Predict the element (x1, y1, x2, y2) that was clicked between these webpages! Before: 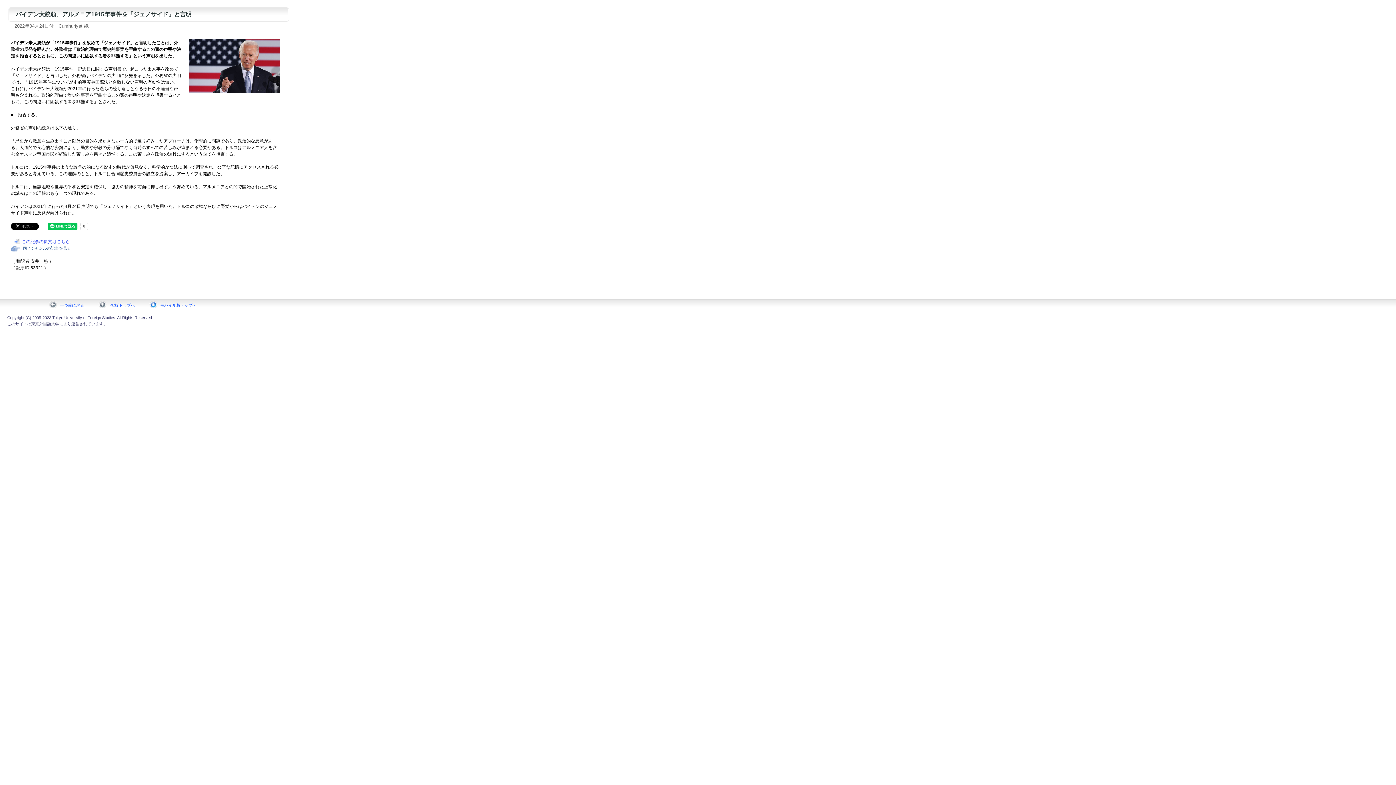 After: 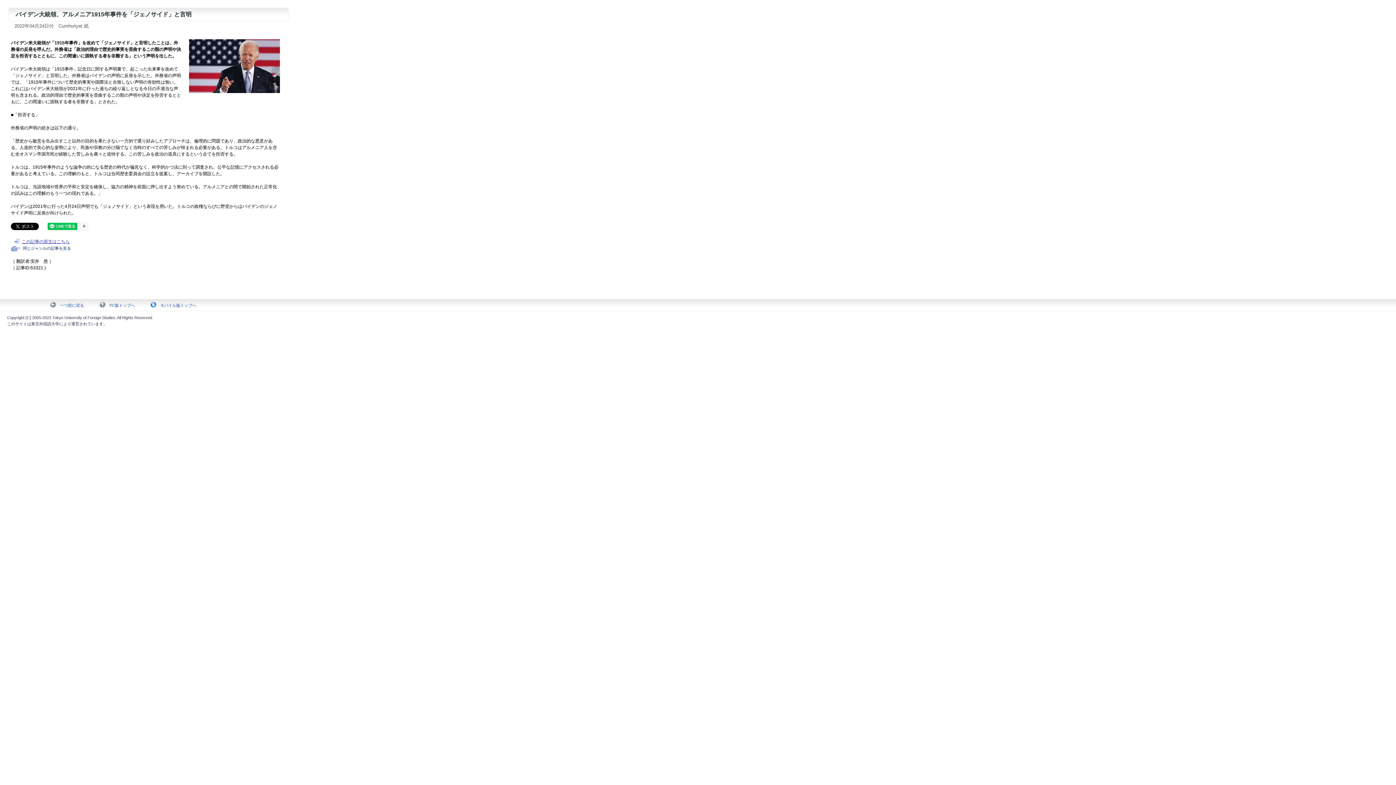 Action: bbox: (21, 239, 69, 244) label: この記事の原文はこちら